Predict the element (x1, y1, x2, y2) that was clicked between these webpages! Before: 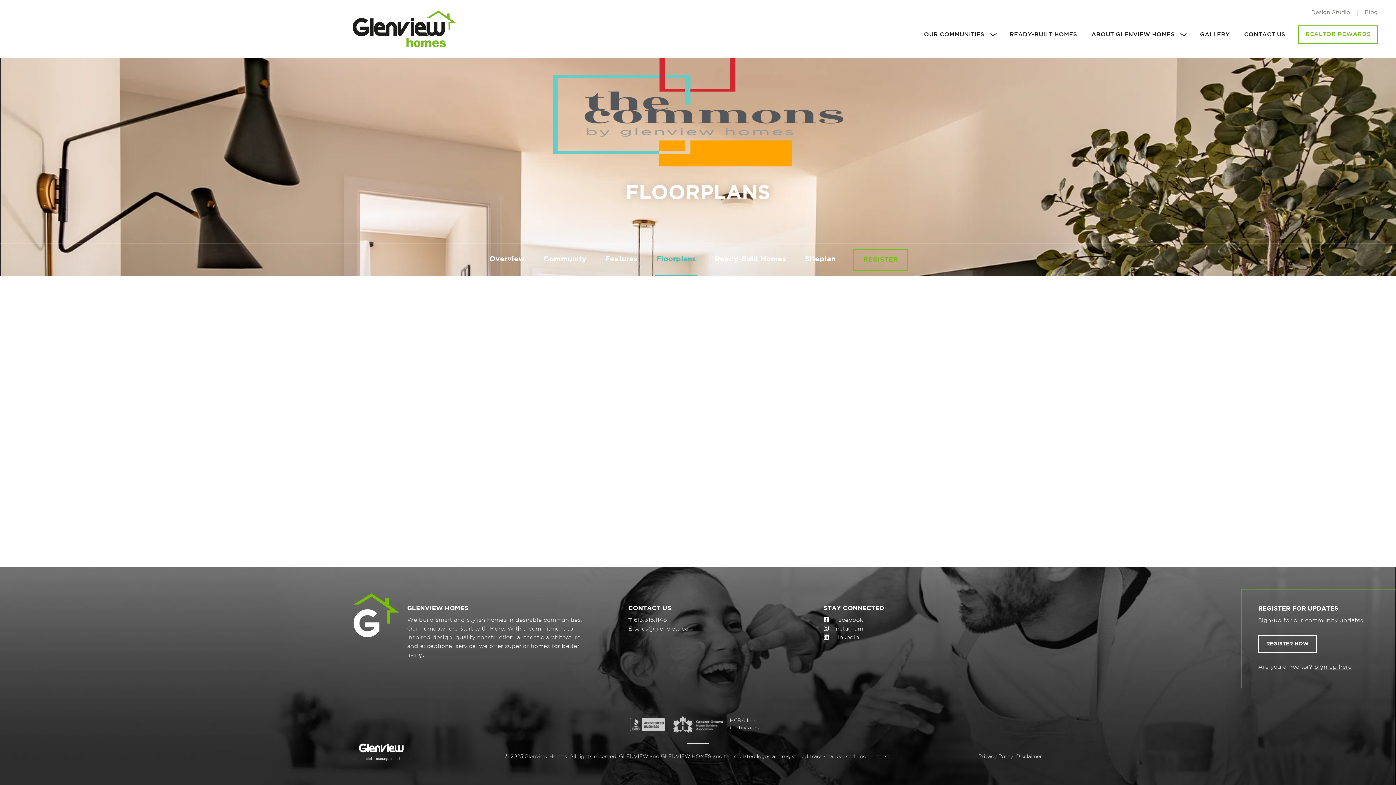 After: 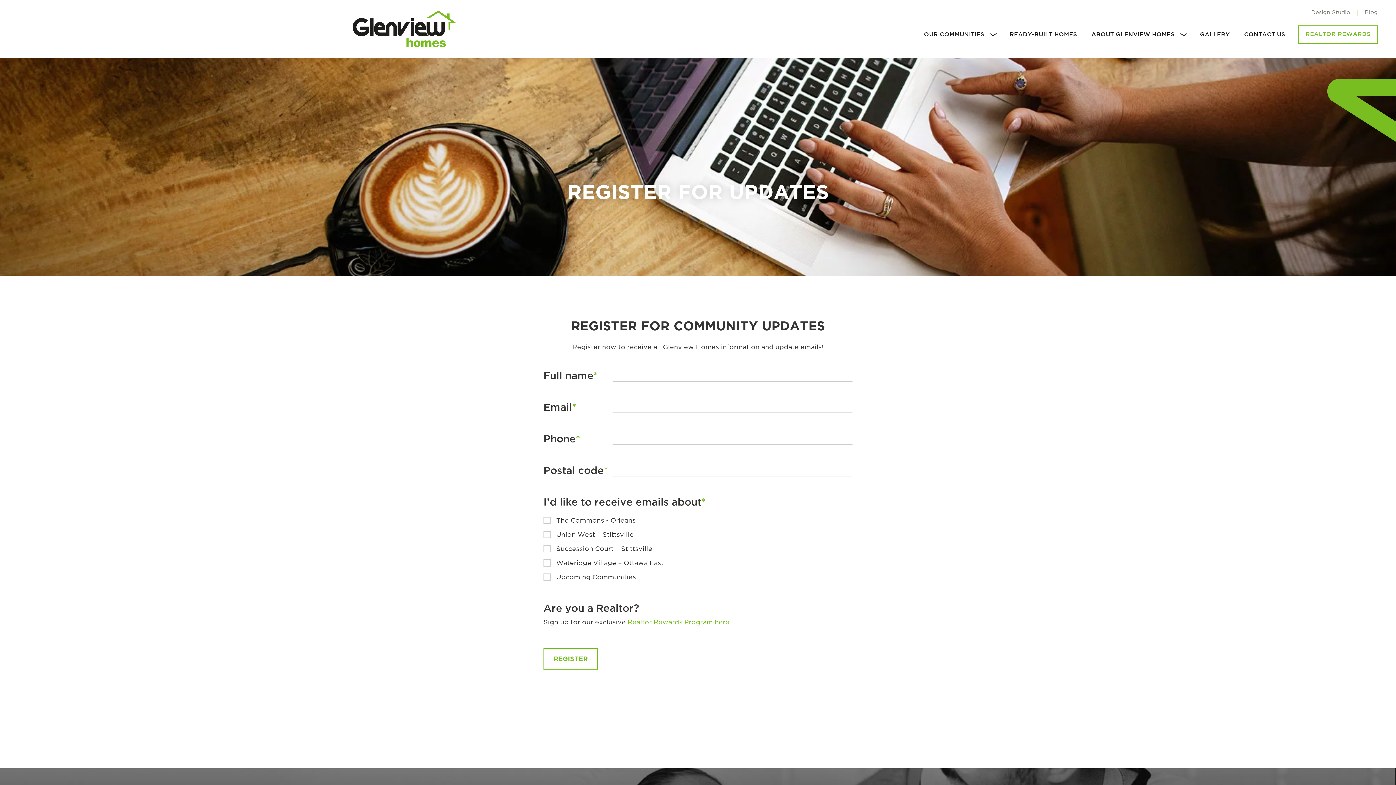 Action: label: REGISTER NOW bbox: (1258, 635, 1317, 653)